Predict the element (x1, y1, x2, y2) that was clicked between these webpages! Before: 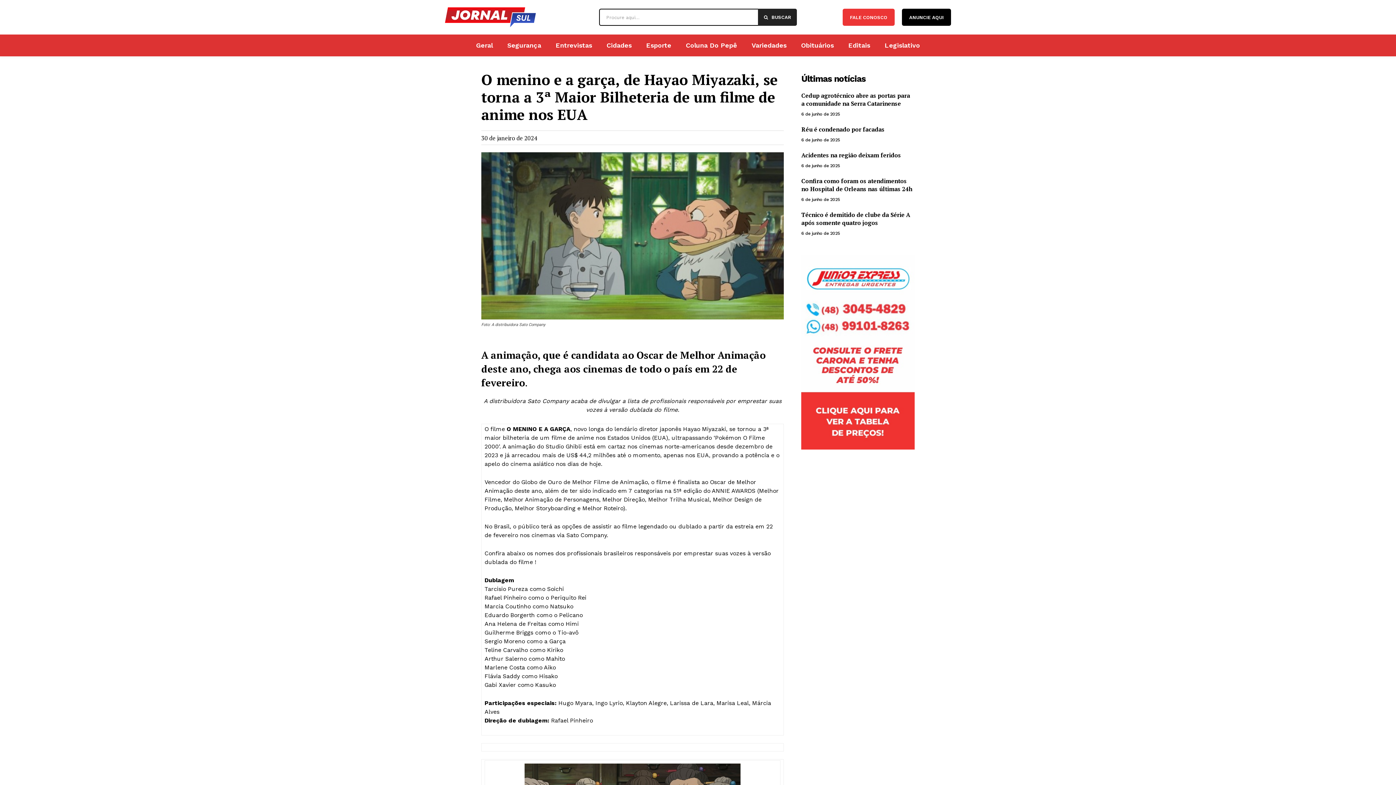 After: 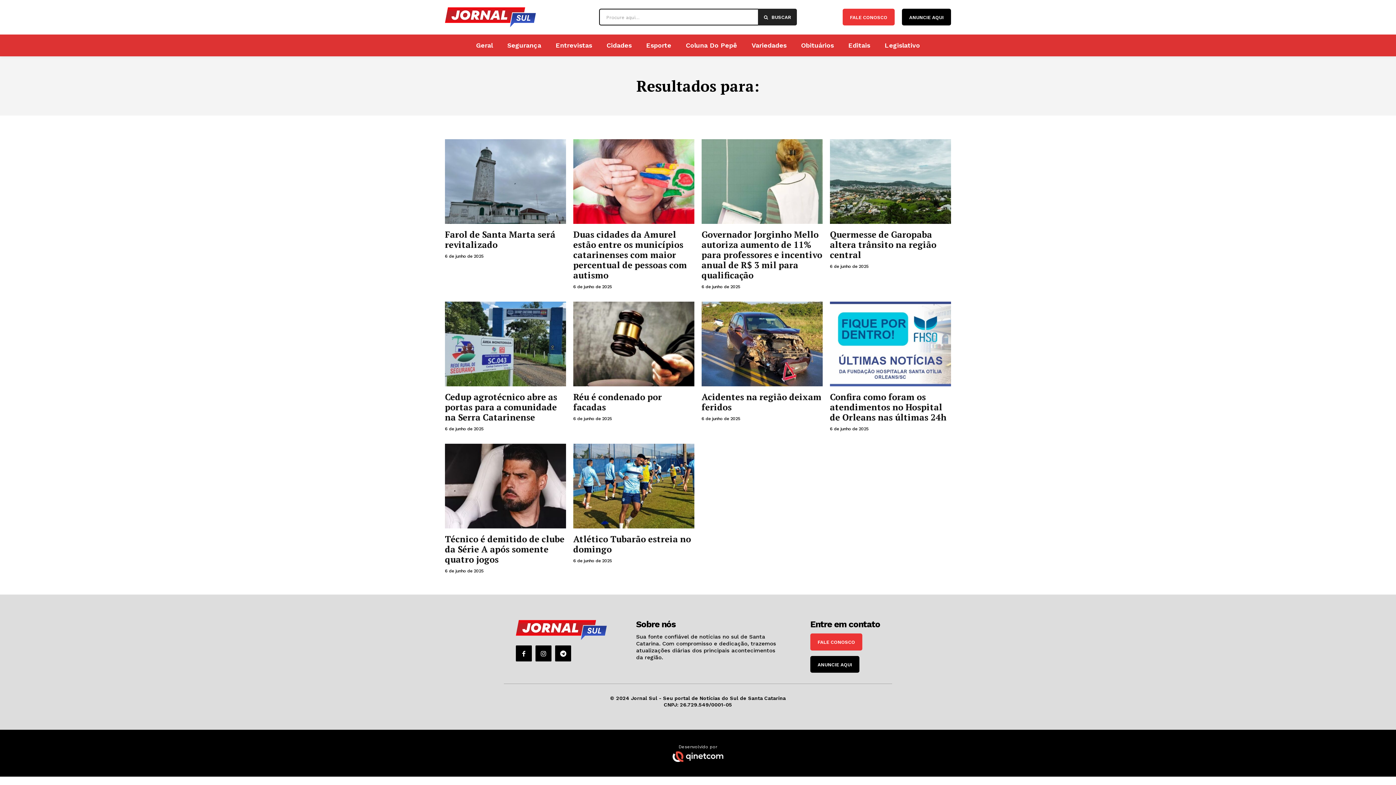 Action: label: Search bbox: (758, 8, 797, 25)